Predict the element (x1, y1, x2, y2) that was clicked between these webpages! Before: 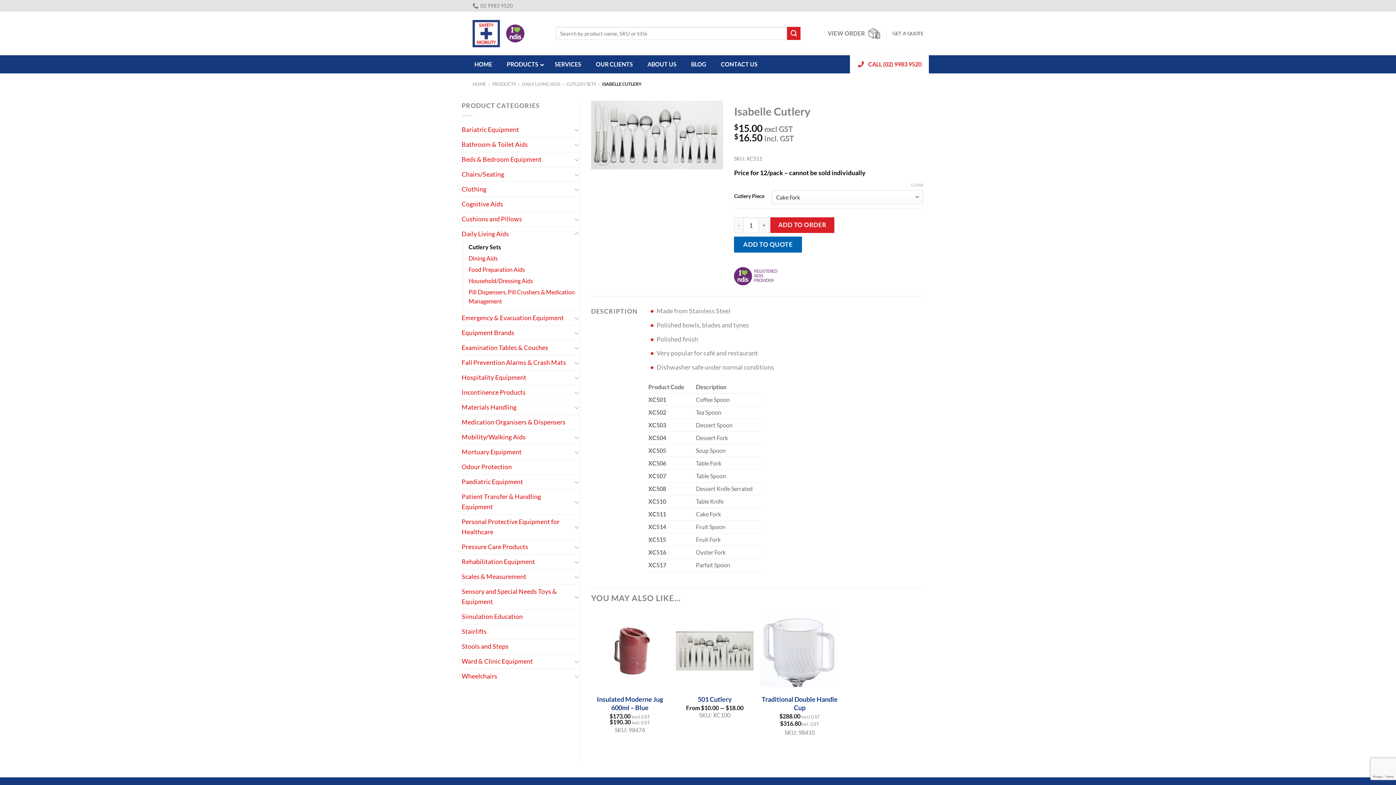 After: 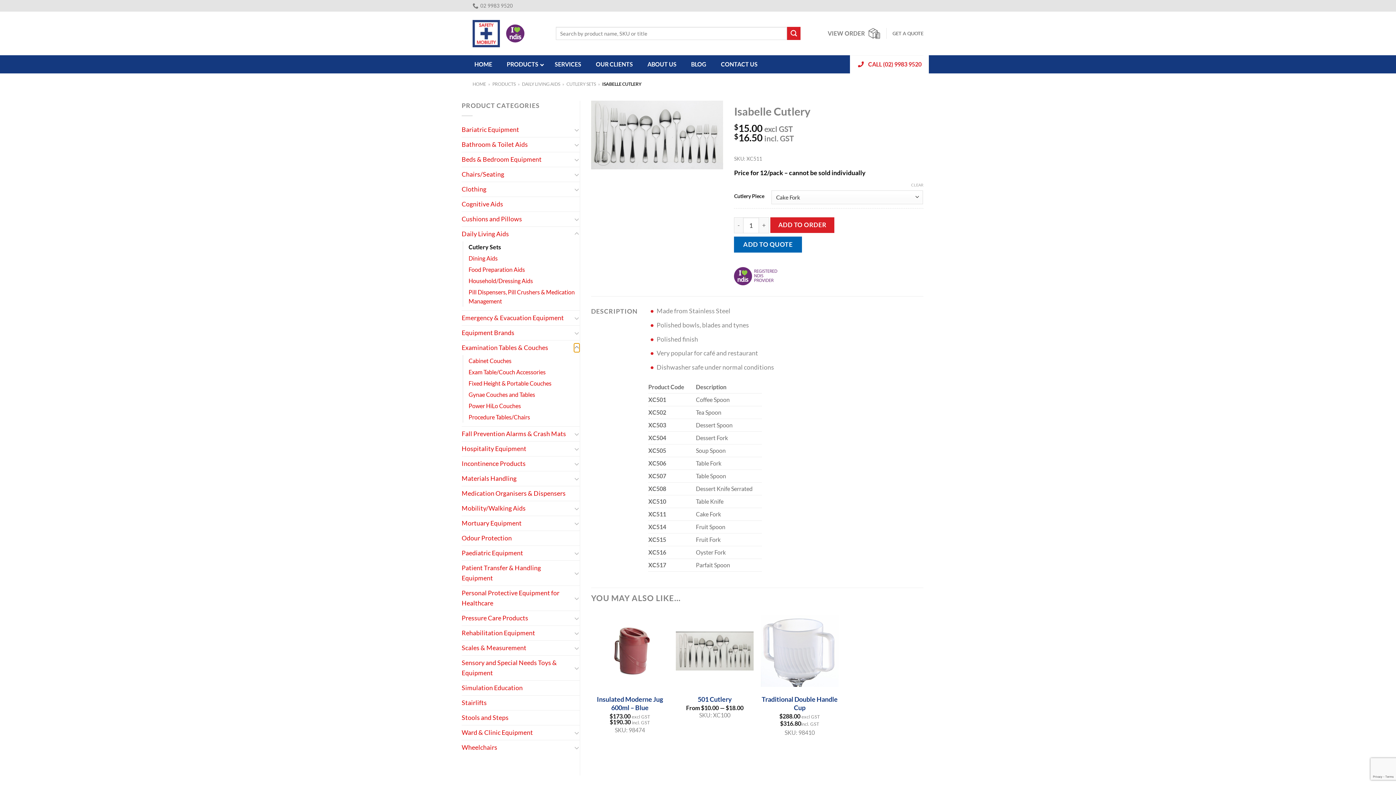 Action: label: Toggle bbox: (573, 343, 580, 352)